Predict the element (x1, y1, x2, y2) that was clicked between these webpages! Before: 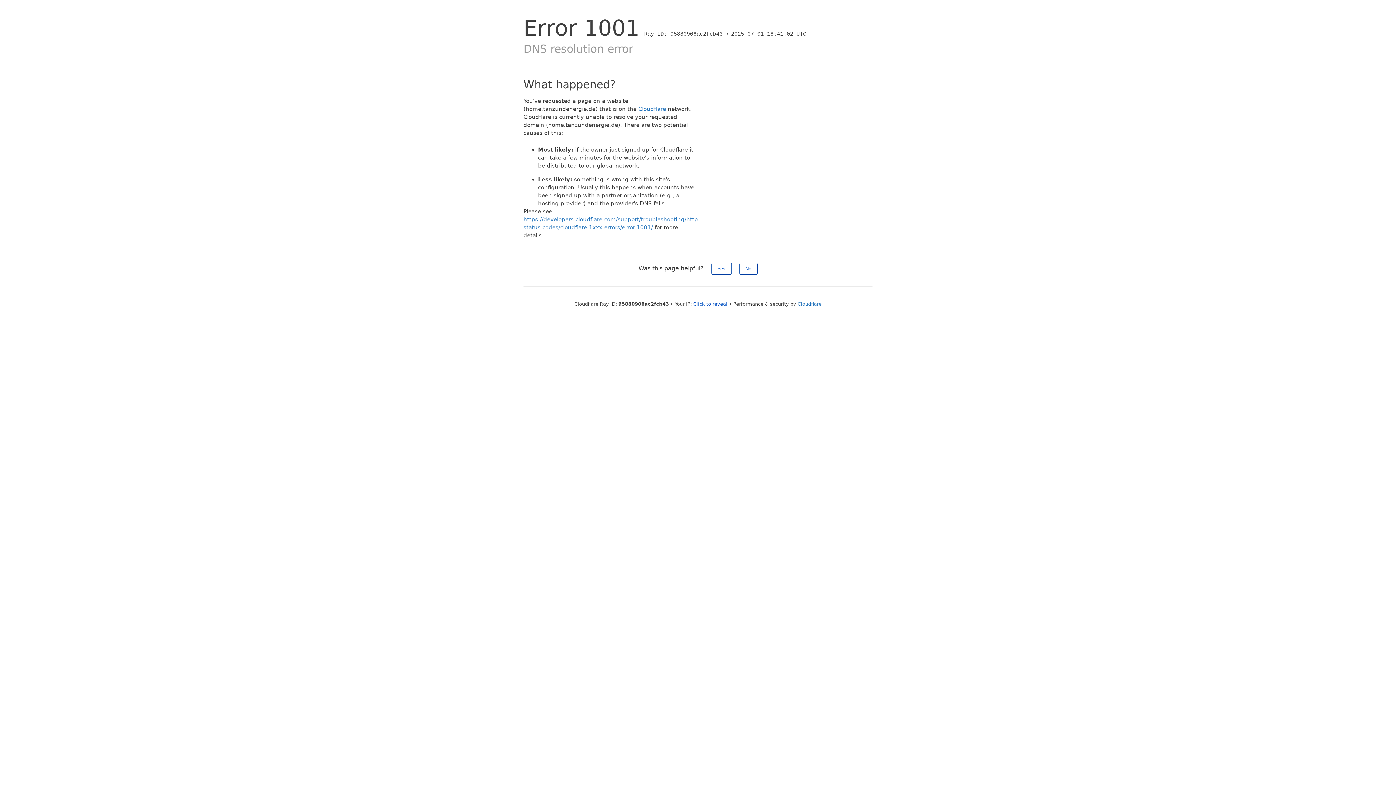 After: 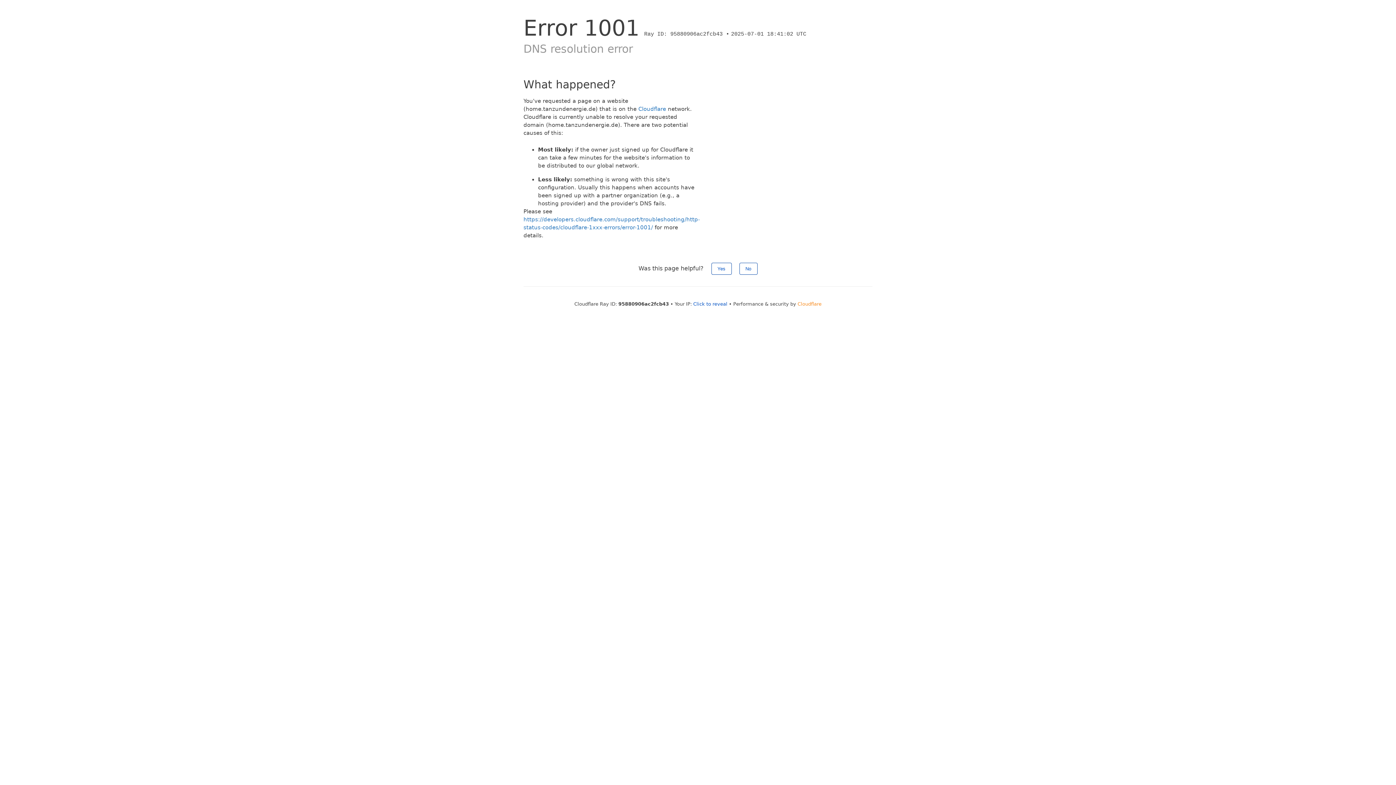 Action: bbox: (797, 301, 821, 306) label: Cloudflare